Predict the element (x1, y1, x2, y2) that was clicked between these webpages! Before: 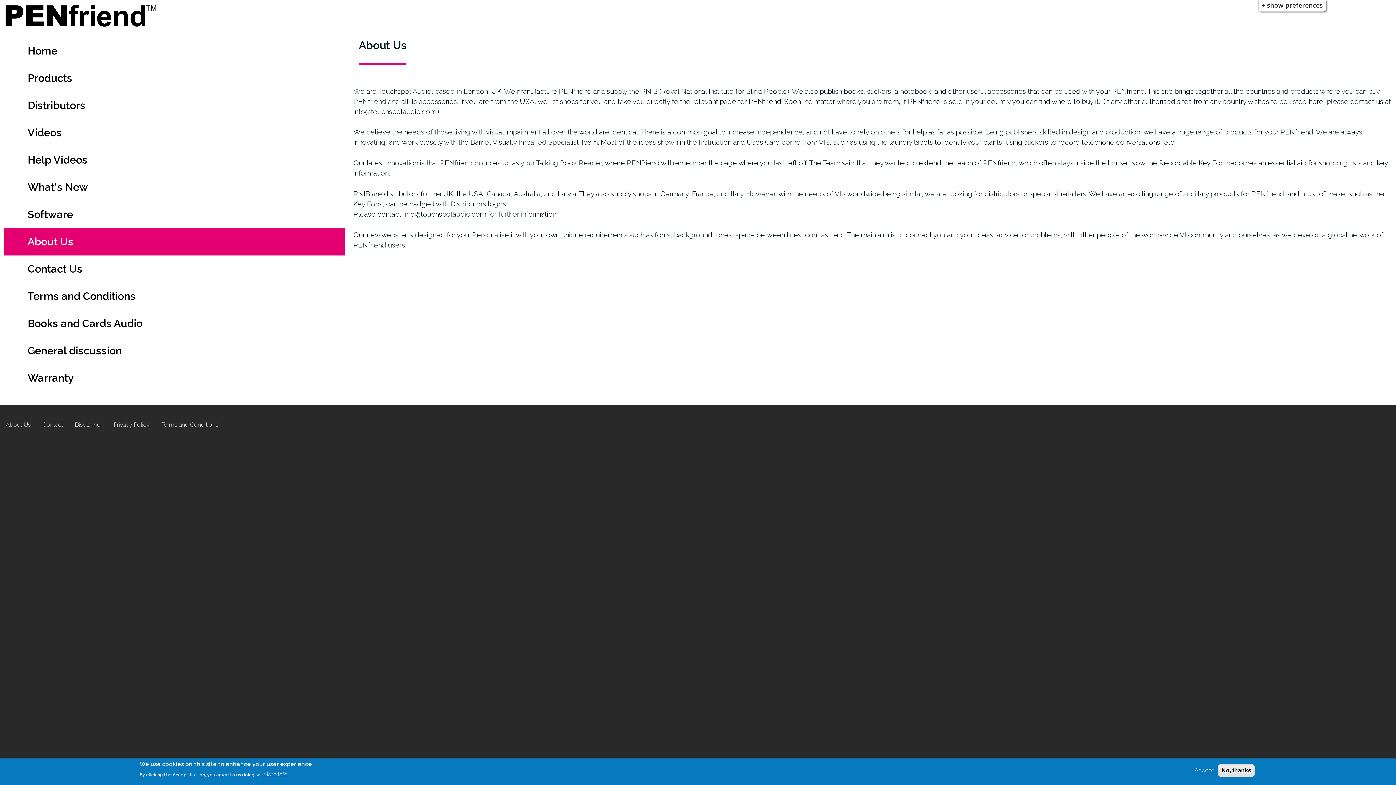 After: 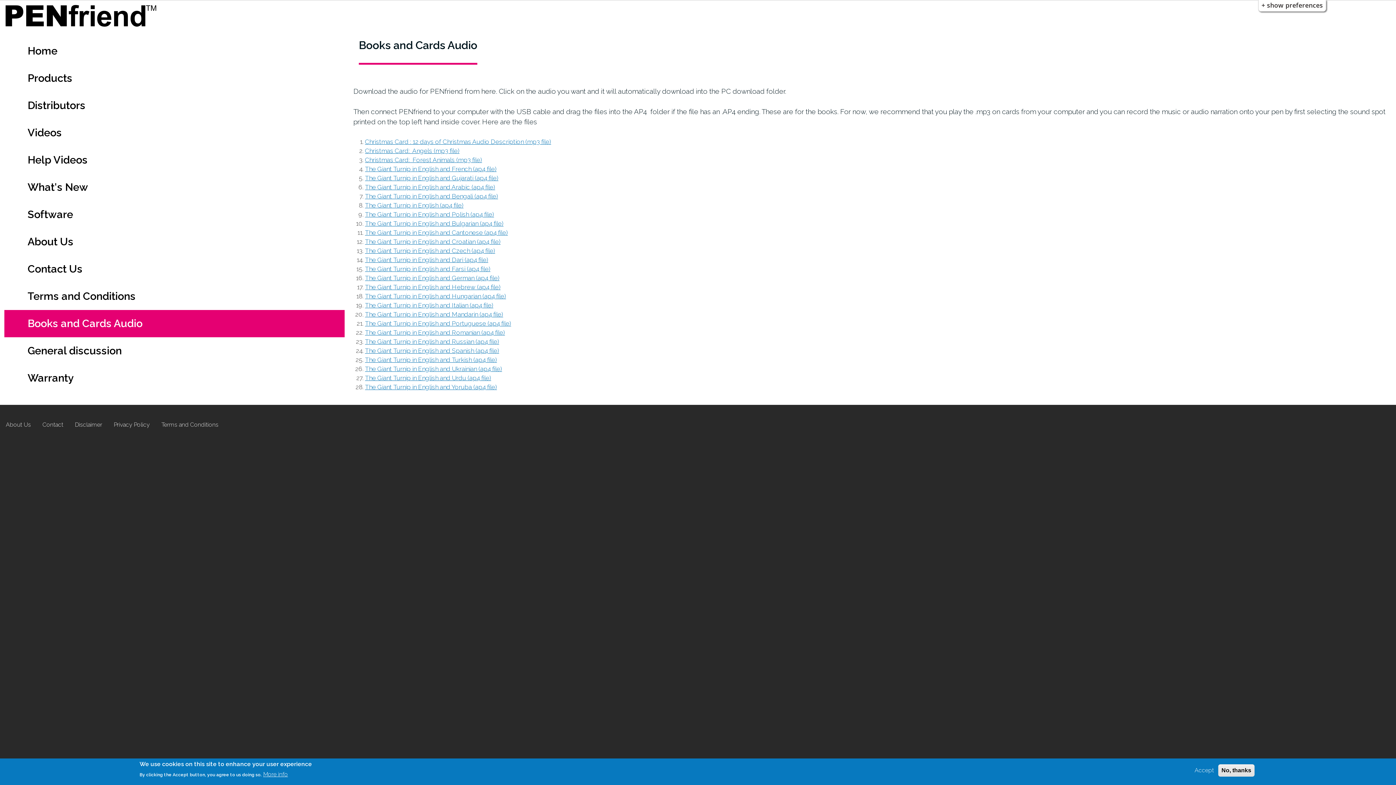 Action: bbox: (4, 310, 344, 337) label: Books and Cards Audio